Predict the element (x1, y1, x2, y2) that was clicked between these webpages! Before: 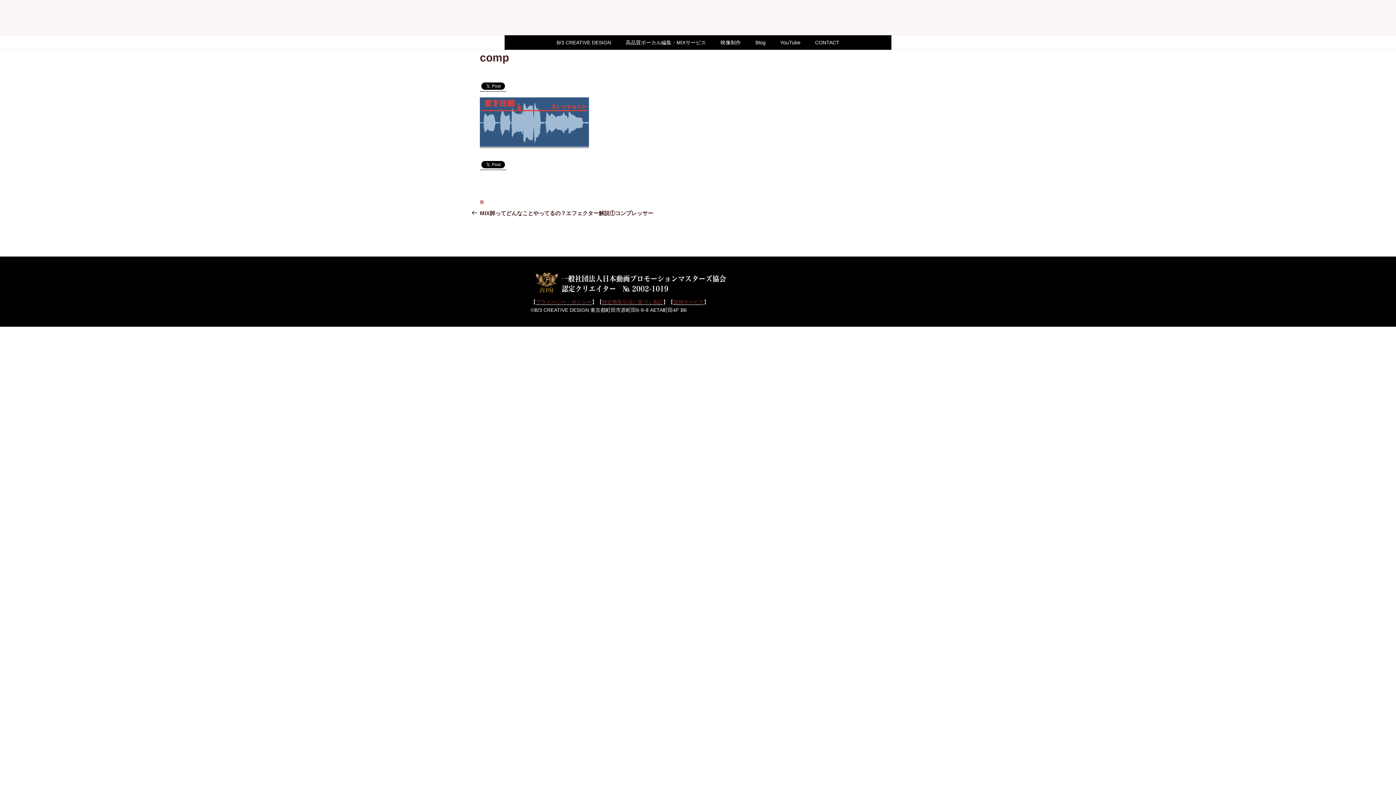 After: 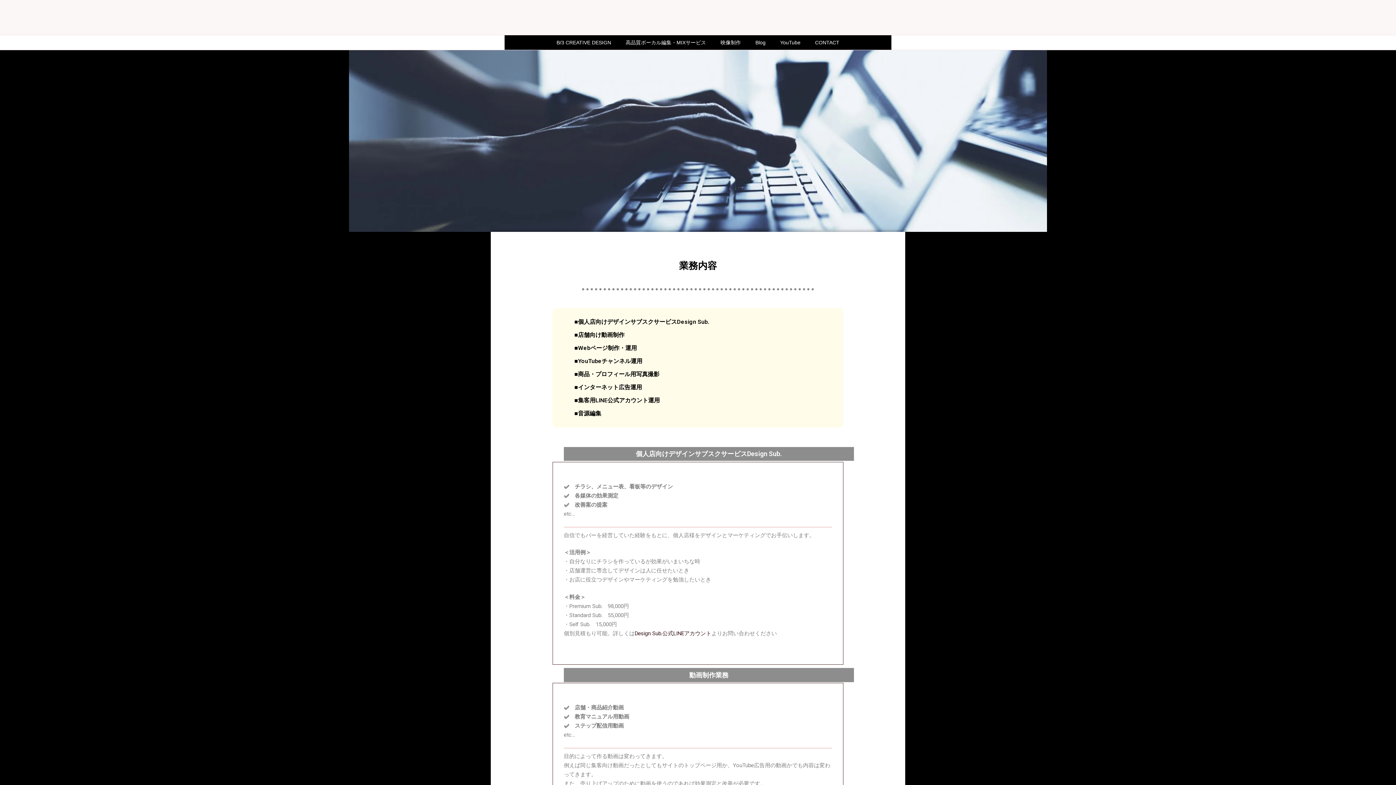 Action: bbox: (673, 299, 704, 305) label: 提供サービス